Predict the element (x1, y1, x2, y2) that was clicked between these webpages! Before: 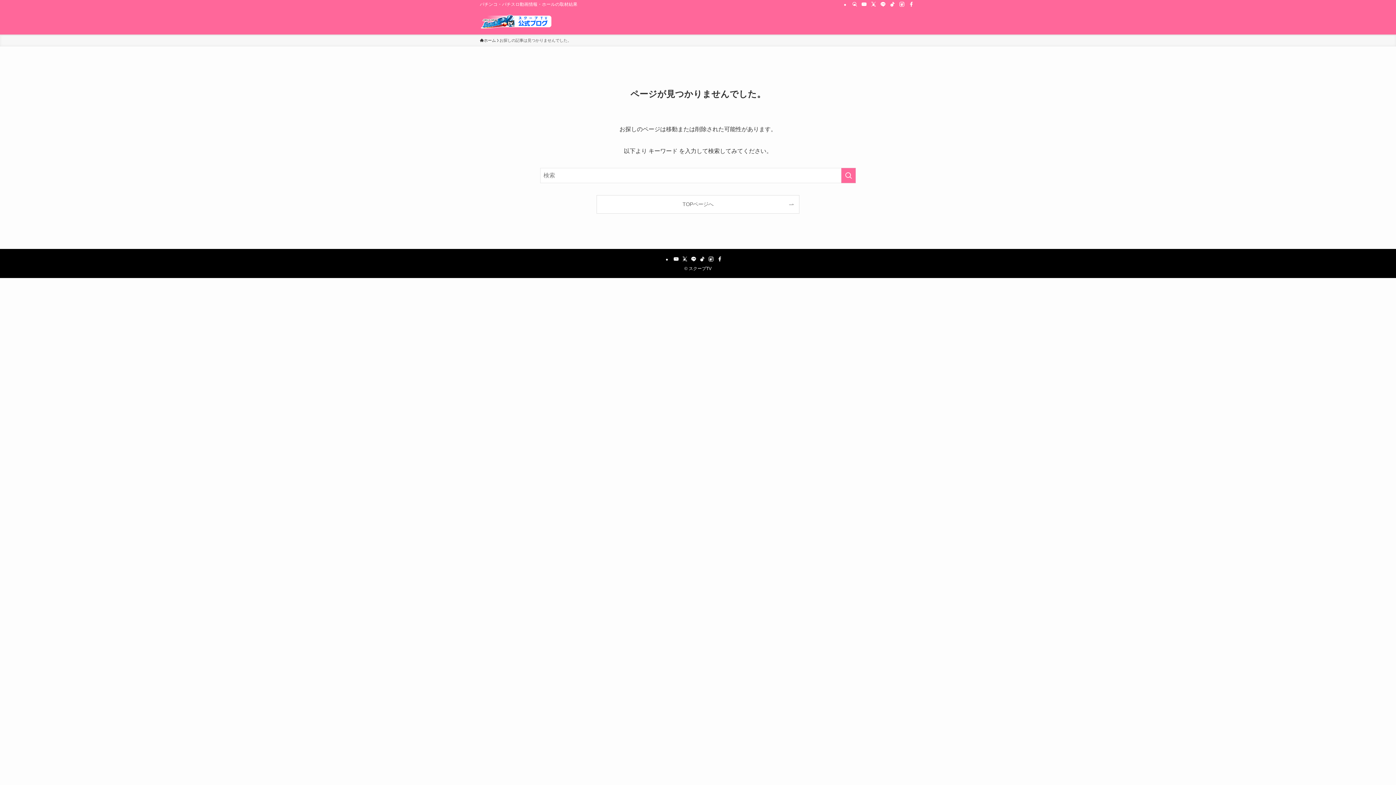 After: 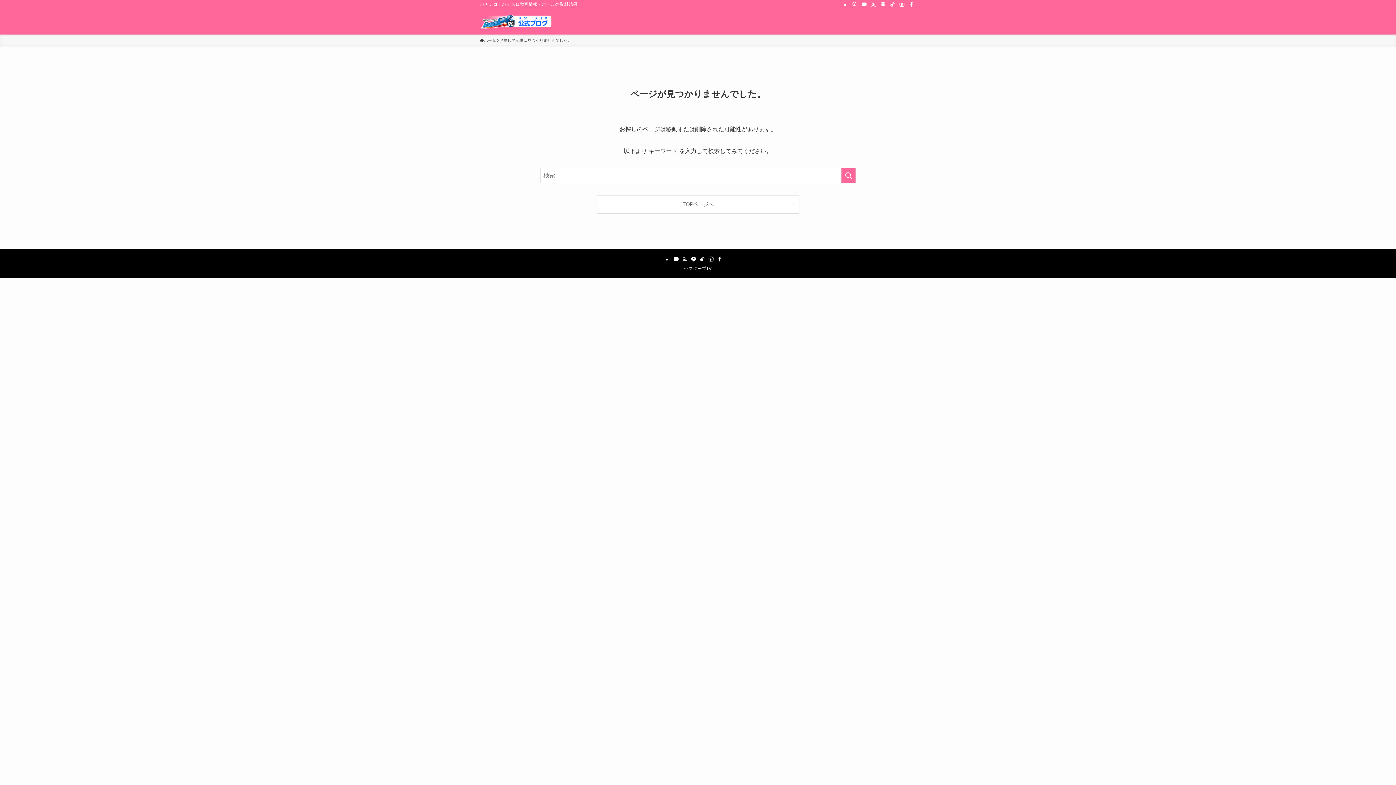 Action: label: line bbox: (690, 256, 697, 262)